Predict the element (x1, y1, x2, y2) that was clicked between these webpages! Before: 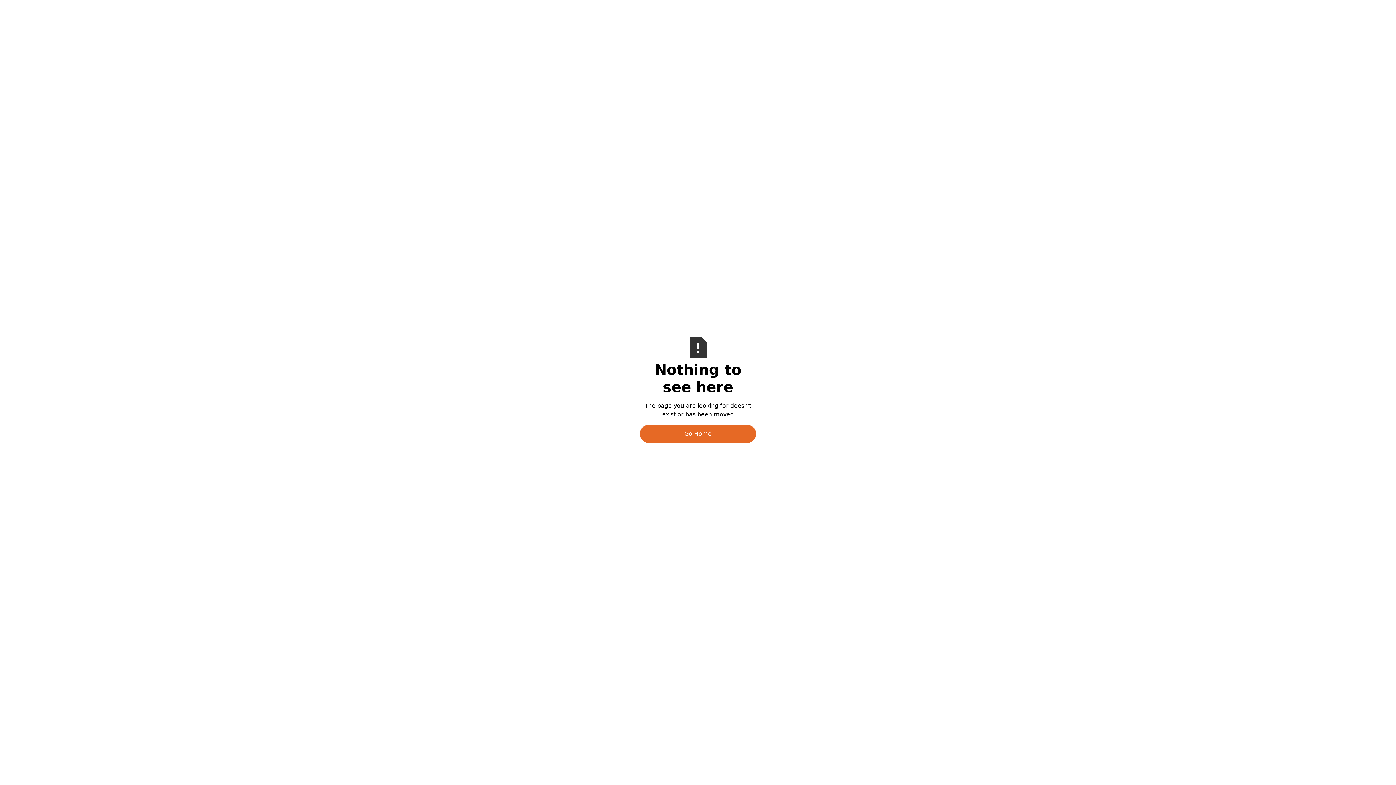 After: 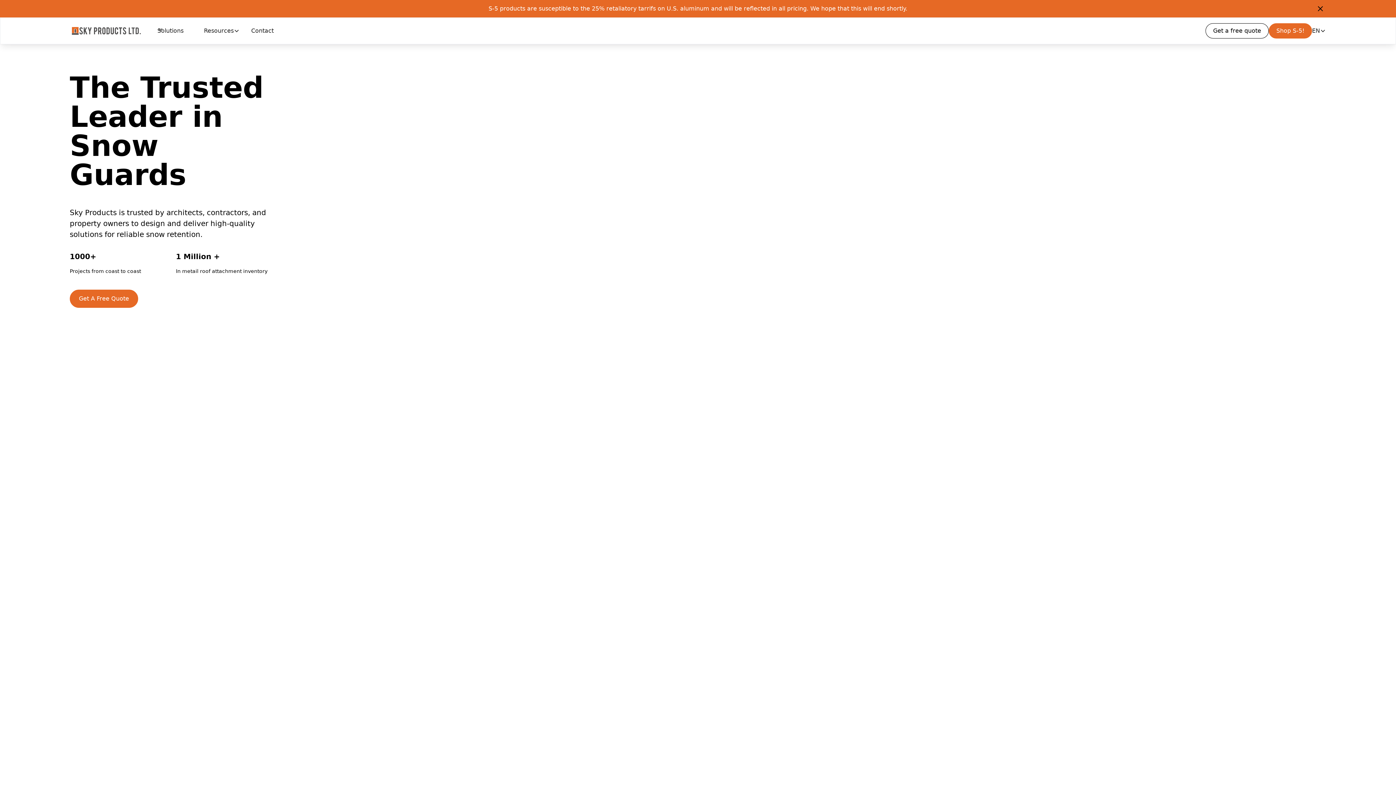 Action: label: Go Home bbox: (640, 425, 756, 443)